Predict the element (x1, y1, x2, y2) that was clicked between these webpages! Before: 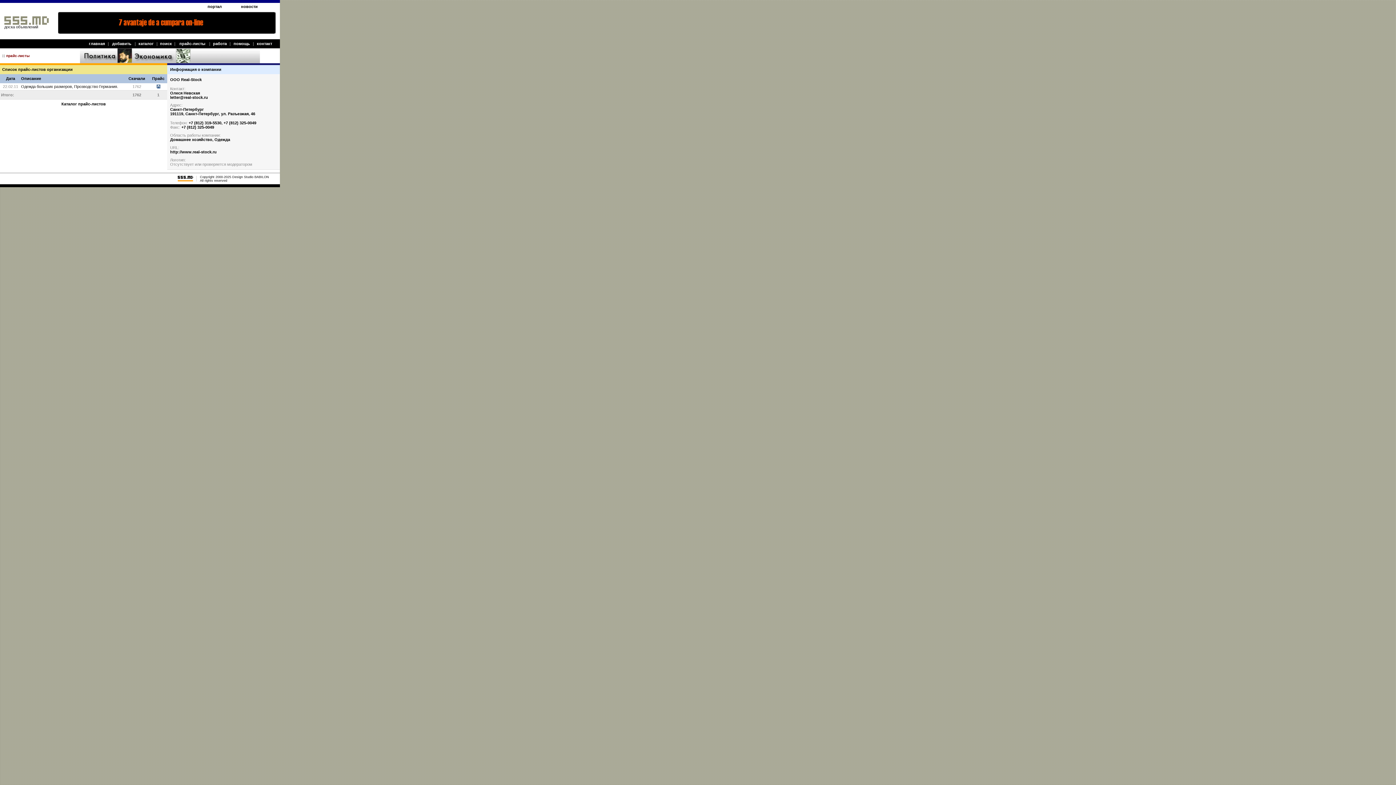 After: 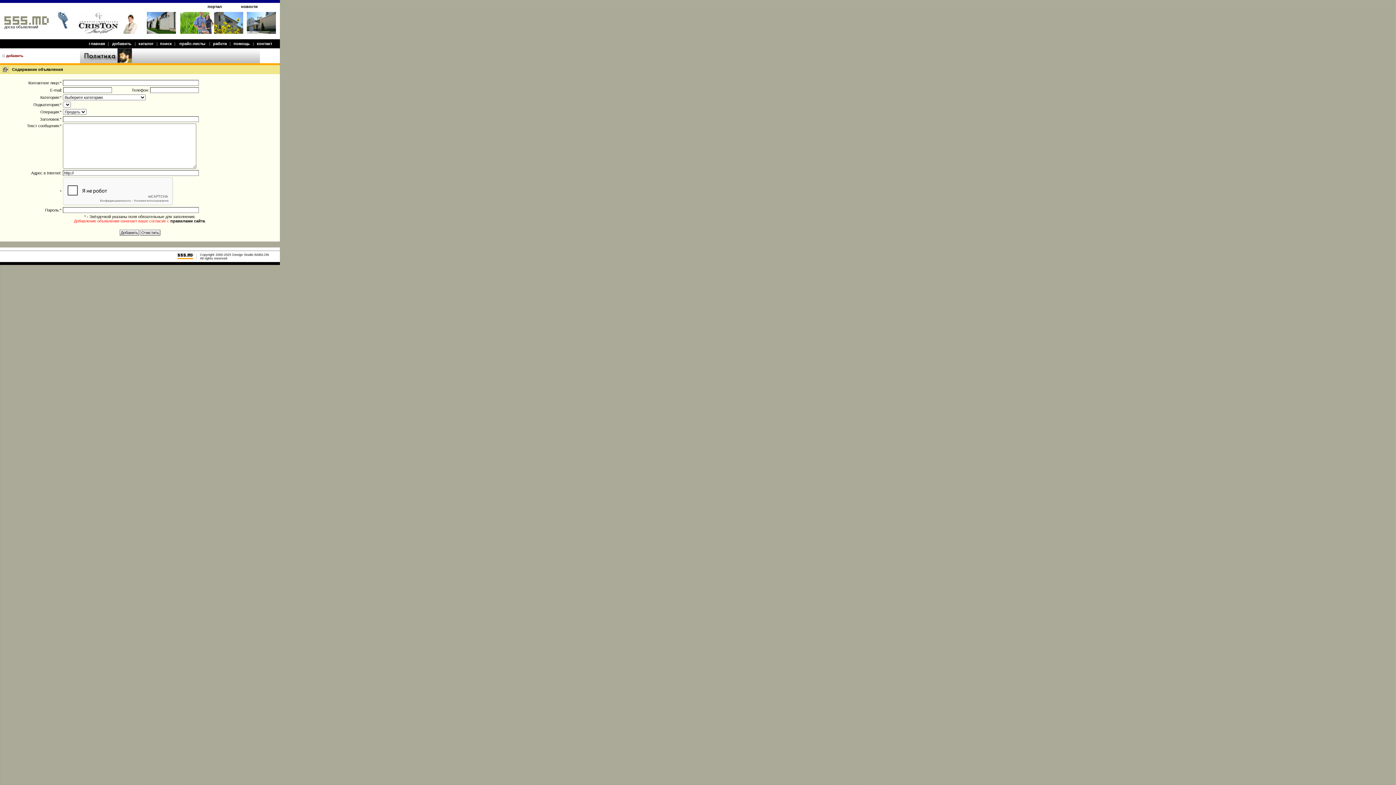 Action: label: добавить bbox: (112, 41, 131, 45)